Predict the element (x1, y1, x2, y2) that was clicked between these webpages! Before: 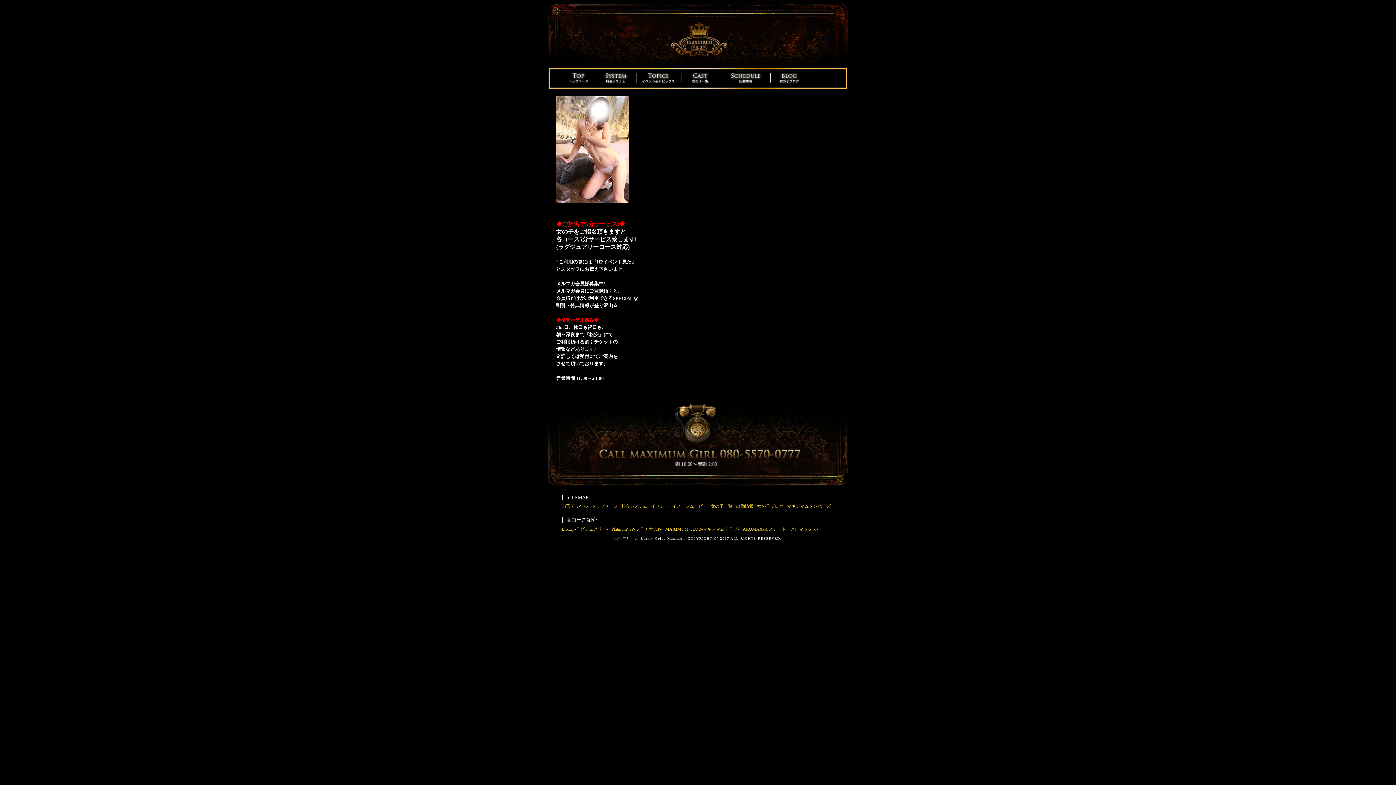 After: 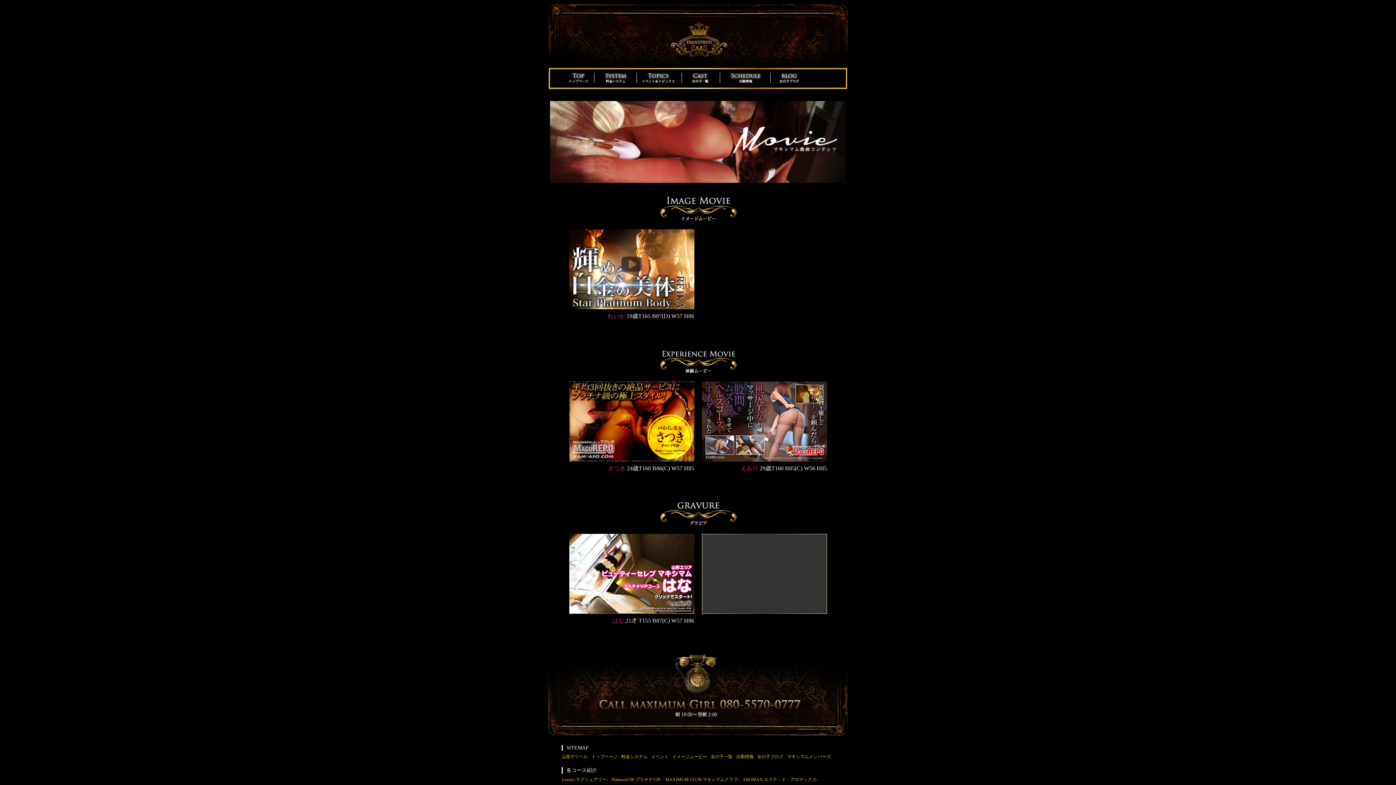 Action: label: イメージムービー bbox: (672, 503, 707, 509)